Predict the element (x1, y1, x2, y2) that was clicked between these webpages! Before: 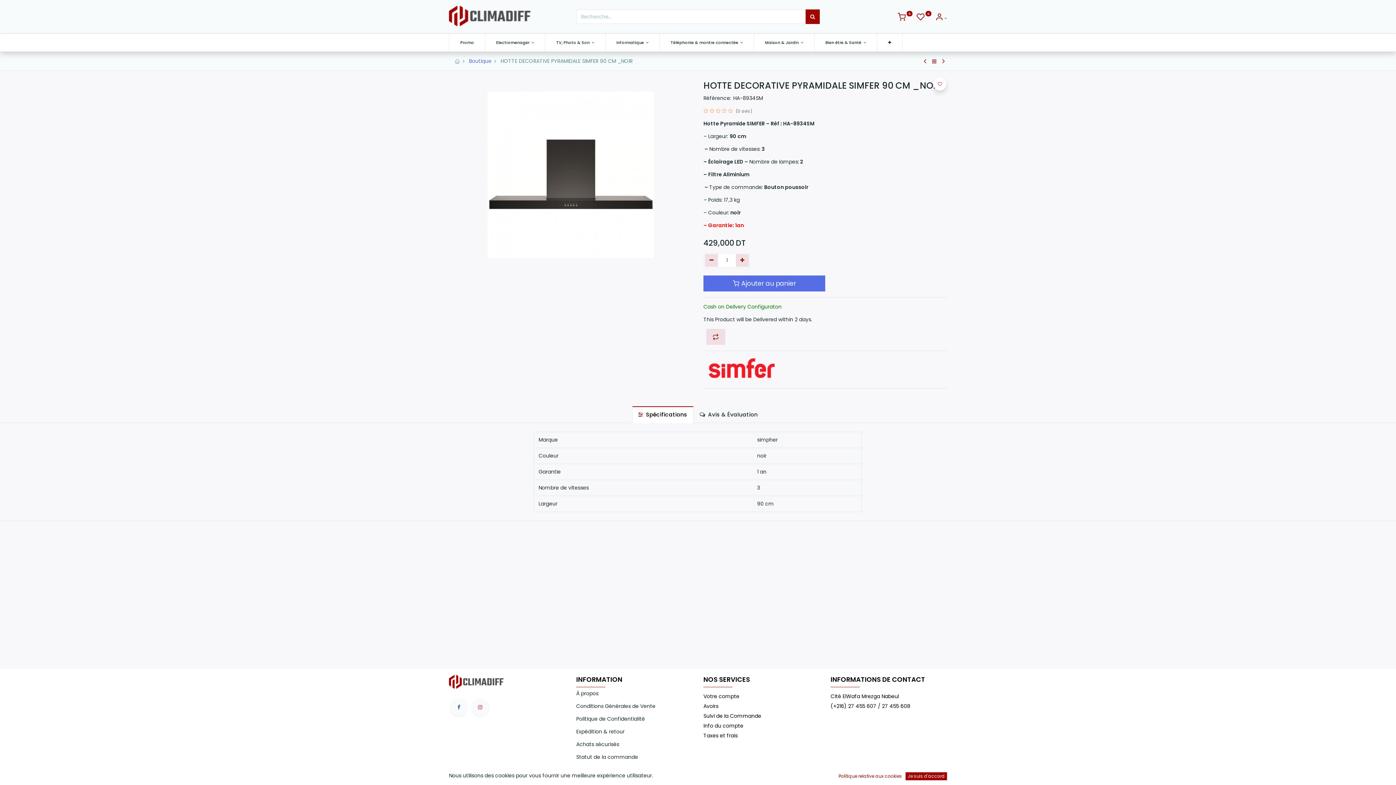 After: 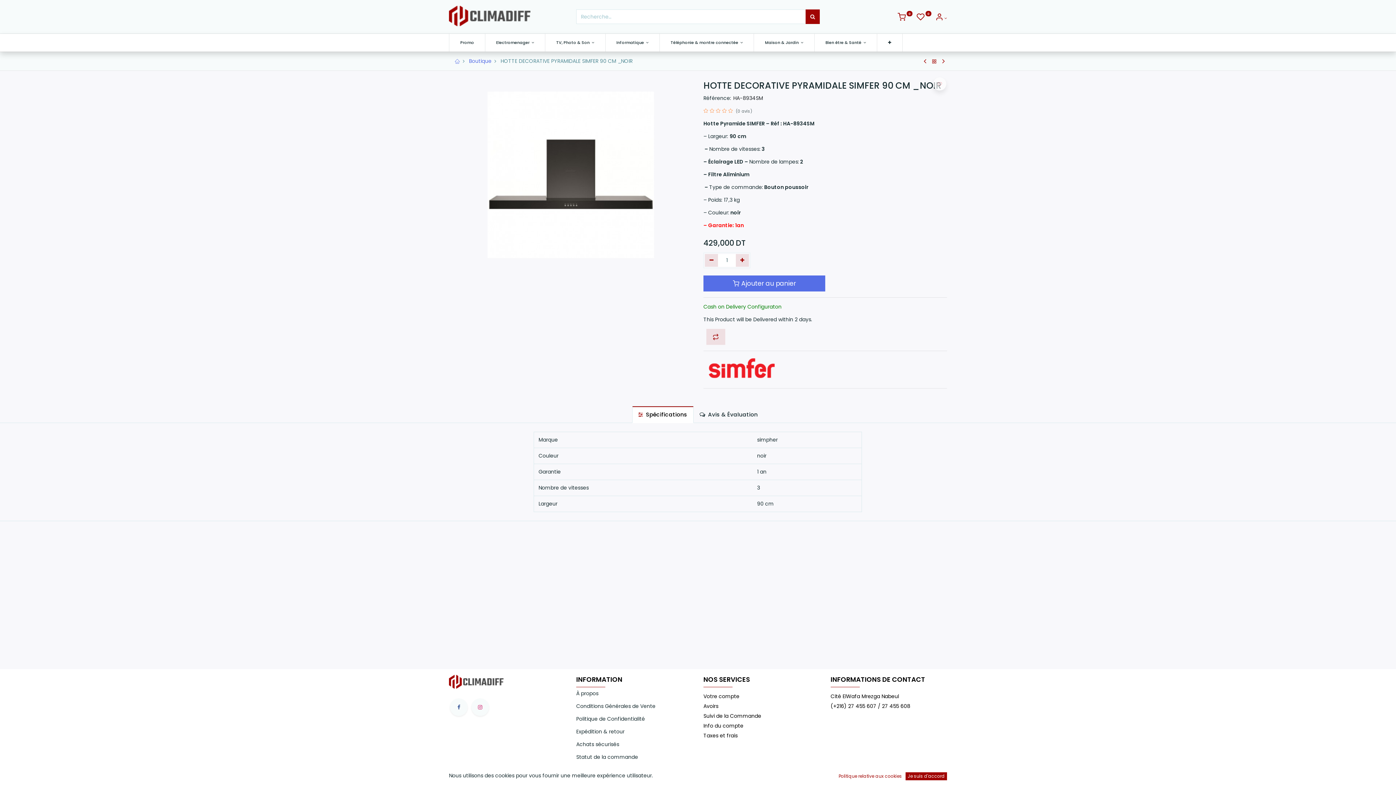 Action: bbox: (933, 77, 946, 90)